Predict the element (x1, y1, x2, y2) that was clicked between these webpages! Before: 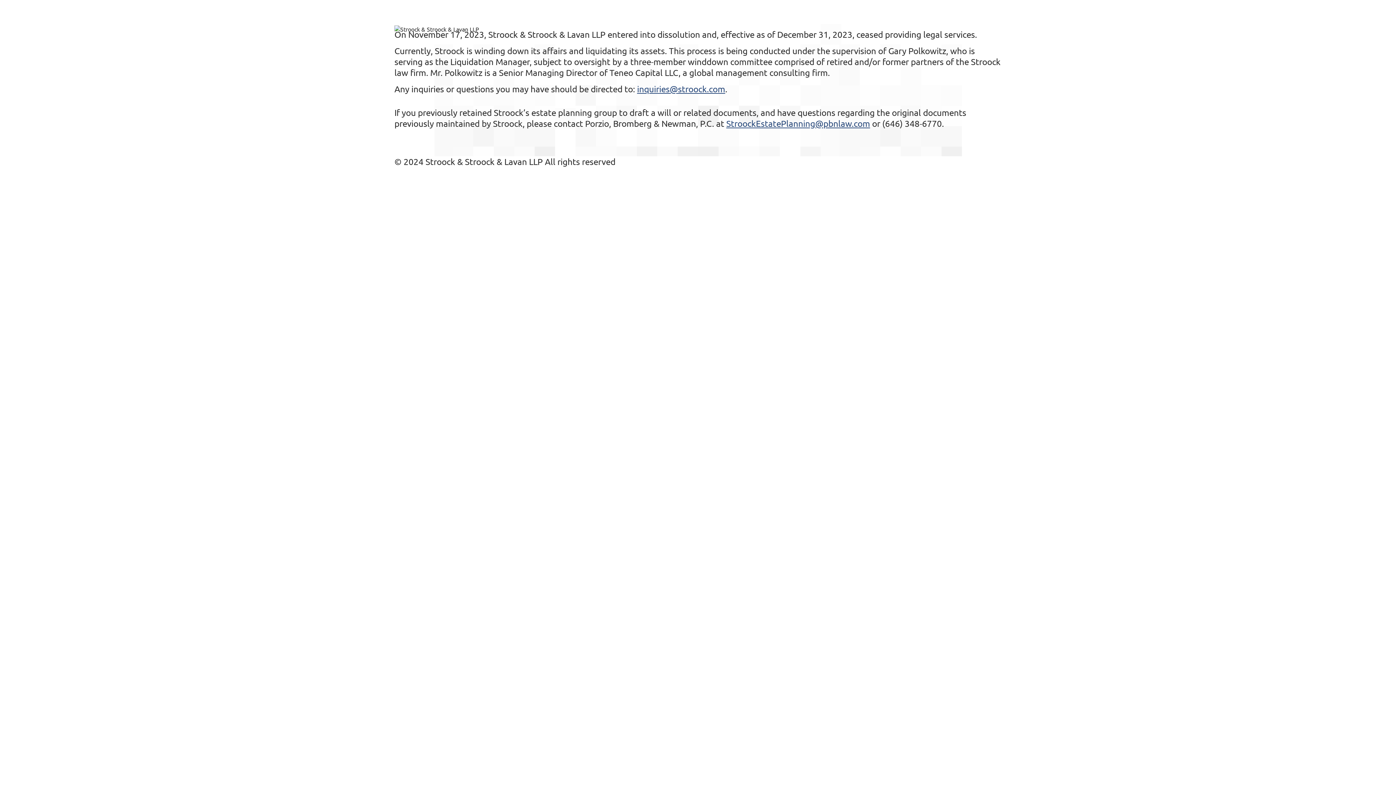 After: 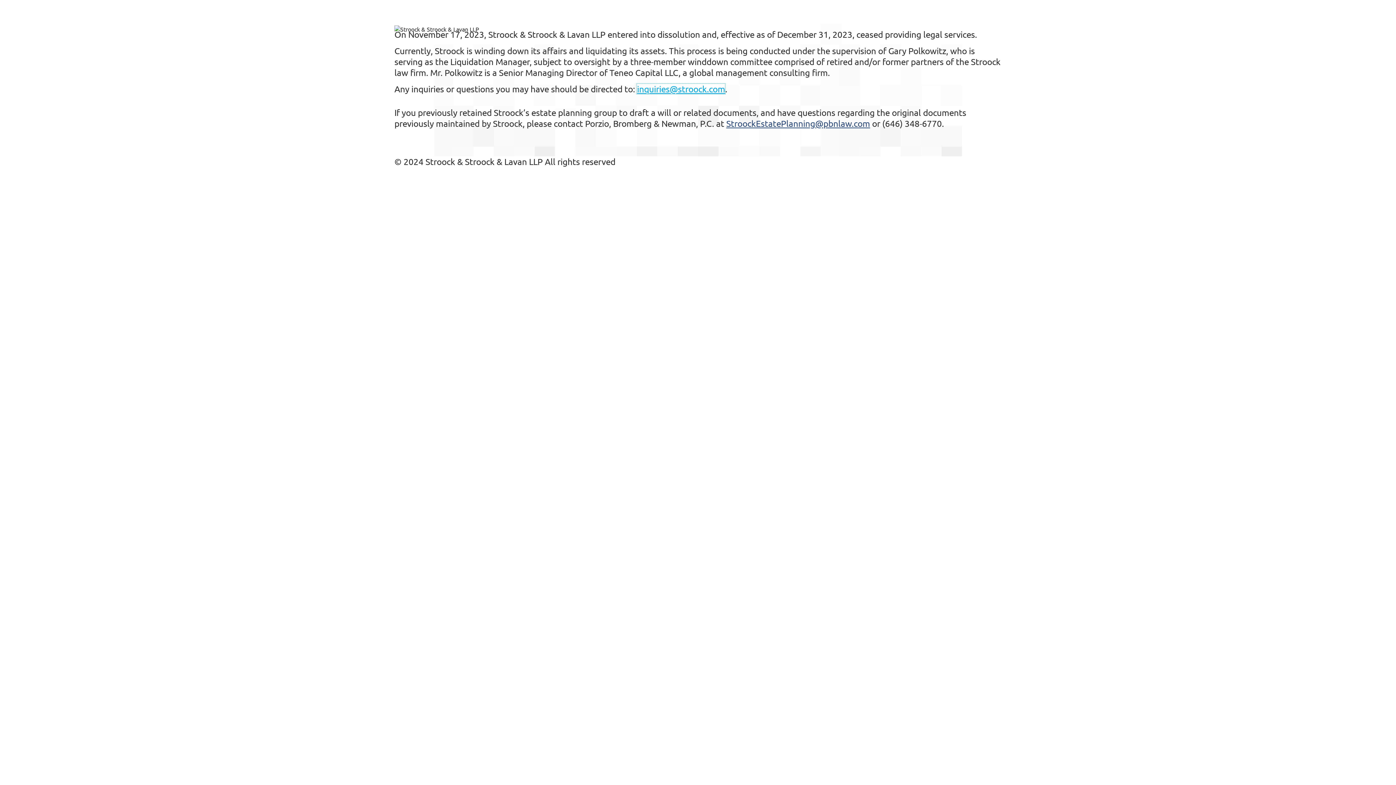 Action: label: inquiries@stroock.com bbox: (637, 83, 725, 94)